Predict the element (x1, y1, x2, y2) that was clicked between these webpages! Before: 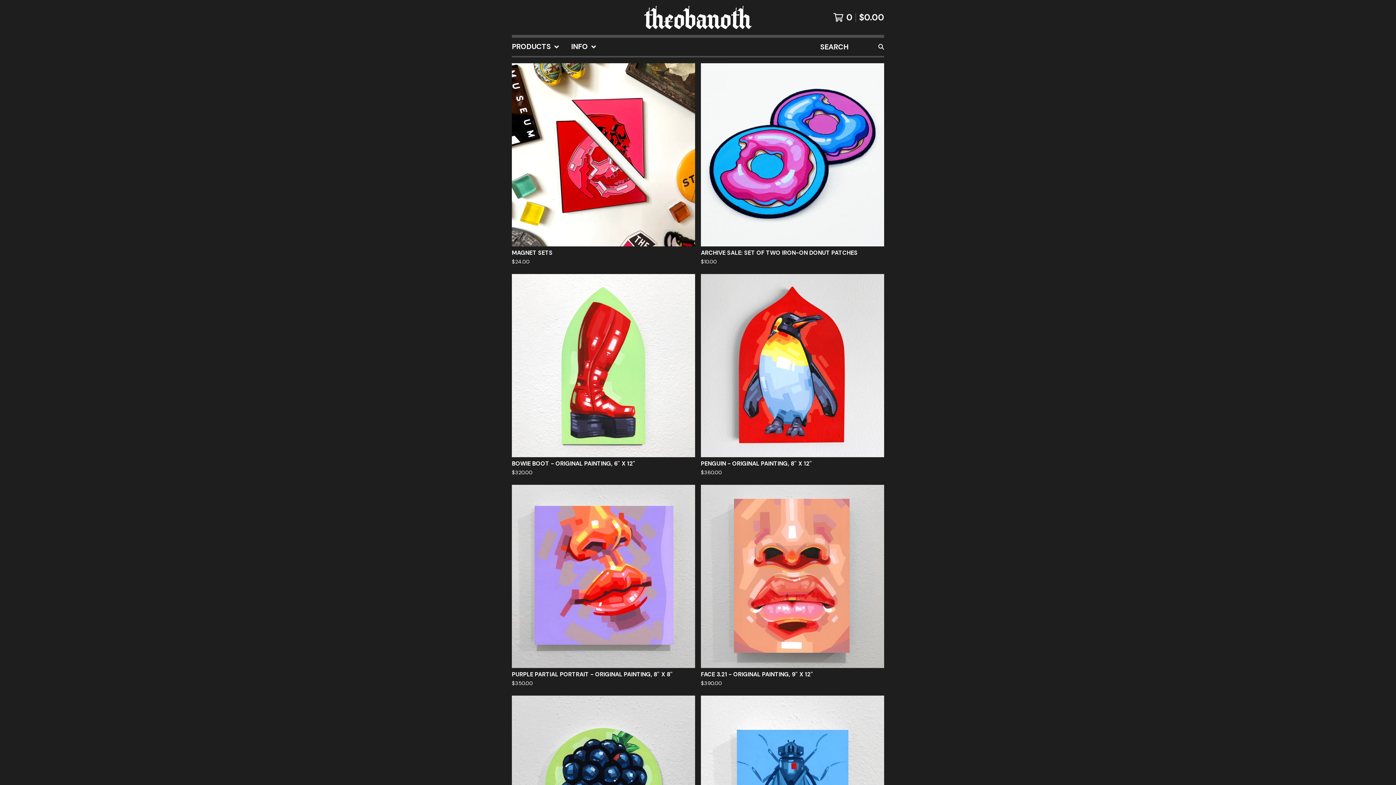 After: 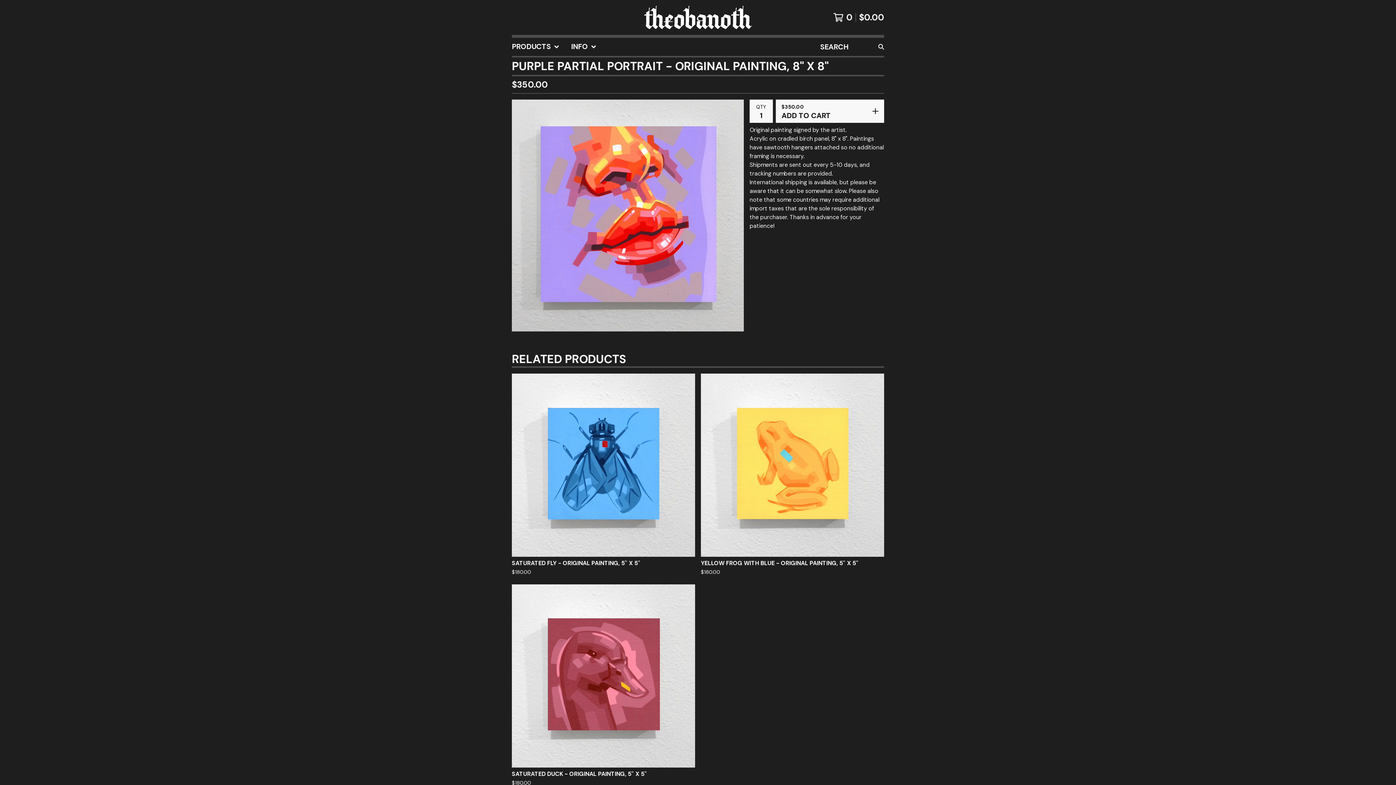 Action: bbox: (509, 482, 698, 693) label: PURPLE PARTIAL PORTRAIT - ORIGINAL PAINTING, 8" X 8"
$350.00